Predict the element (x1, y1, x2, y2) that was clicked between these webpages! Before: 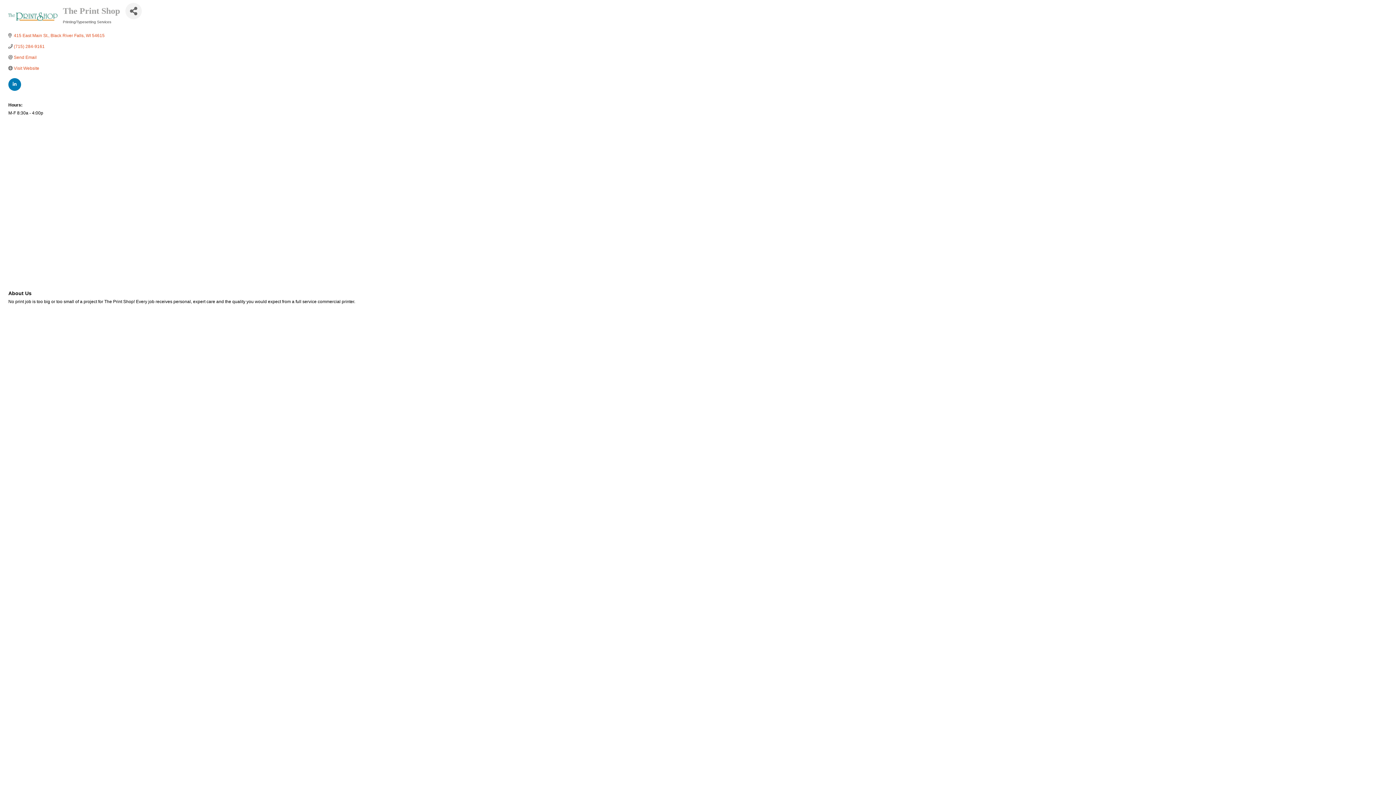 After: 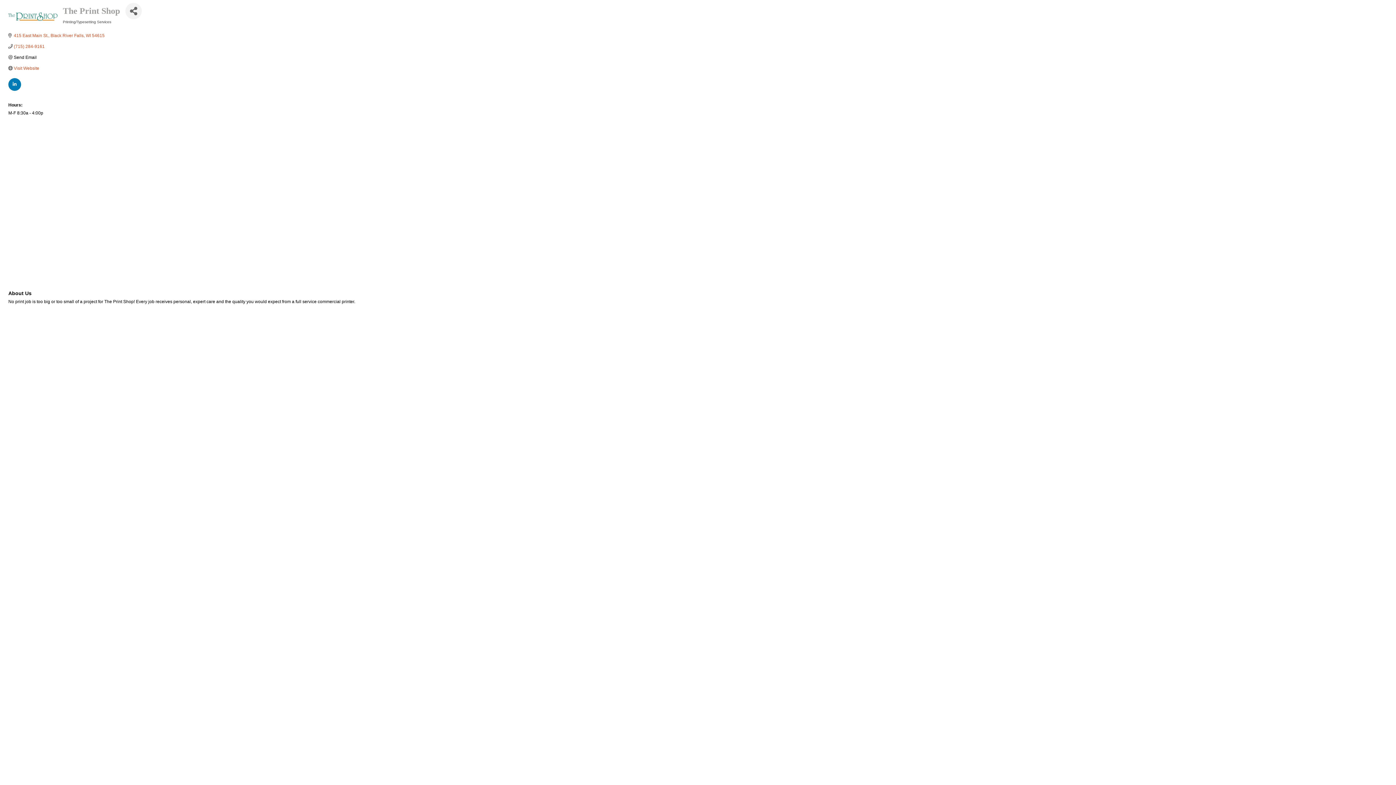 Action: label: Send Email bbox: (13, 54, 36, 60)